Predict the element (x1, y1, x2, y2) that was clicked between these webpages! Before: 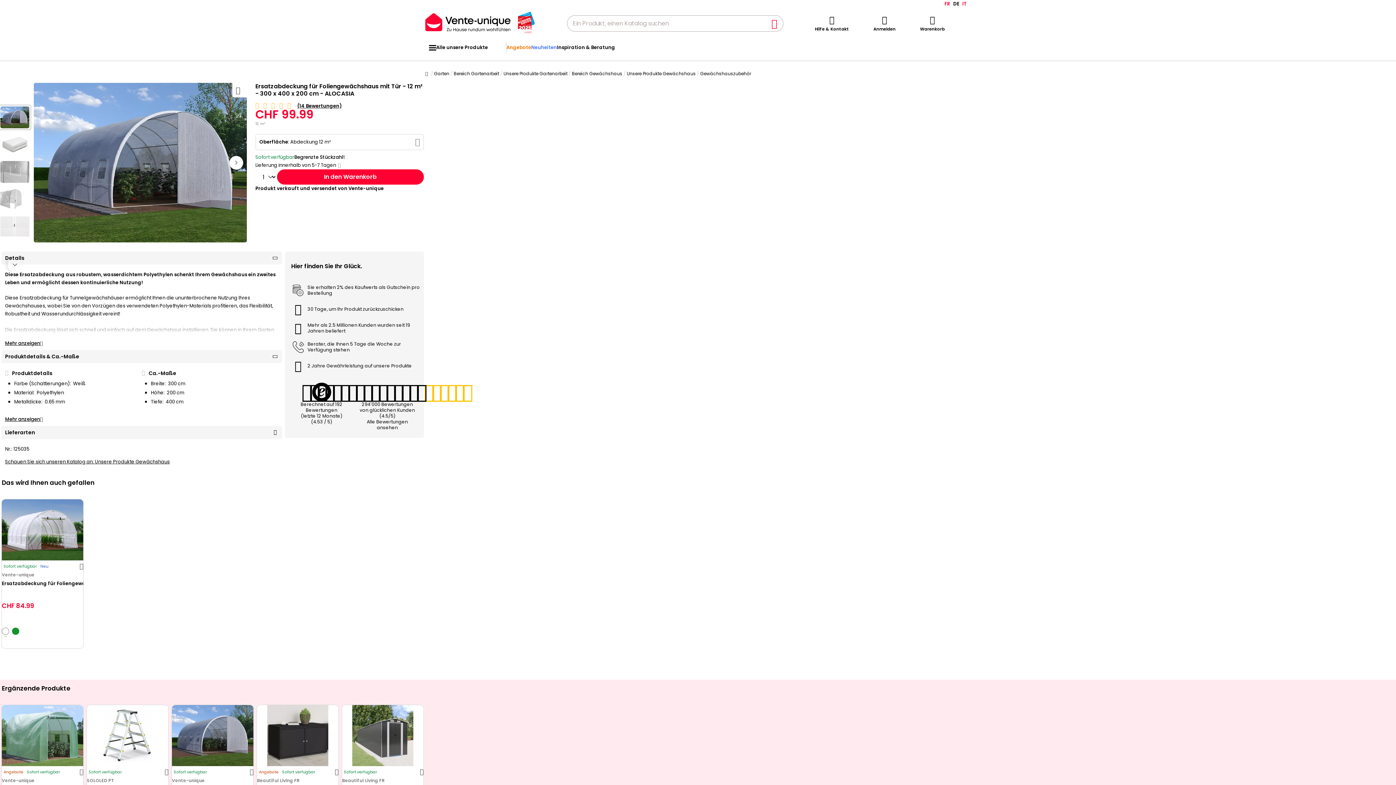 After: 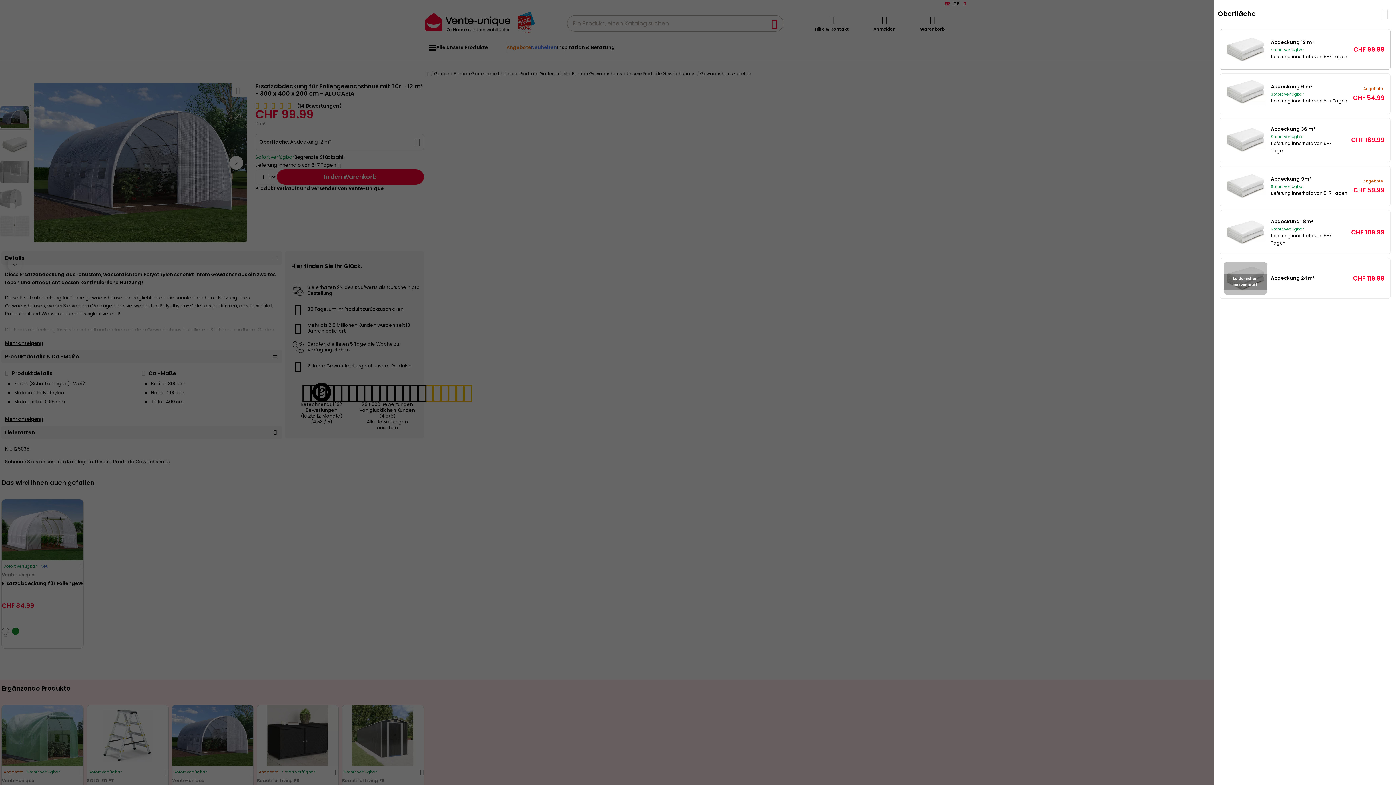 Action: bbox: (255, 134, 424, 150) label: Oberfläche: Abdeckung 12 m²